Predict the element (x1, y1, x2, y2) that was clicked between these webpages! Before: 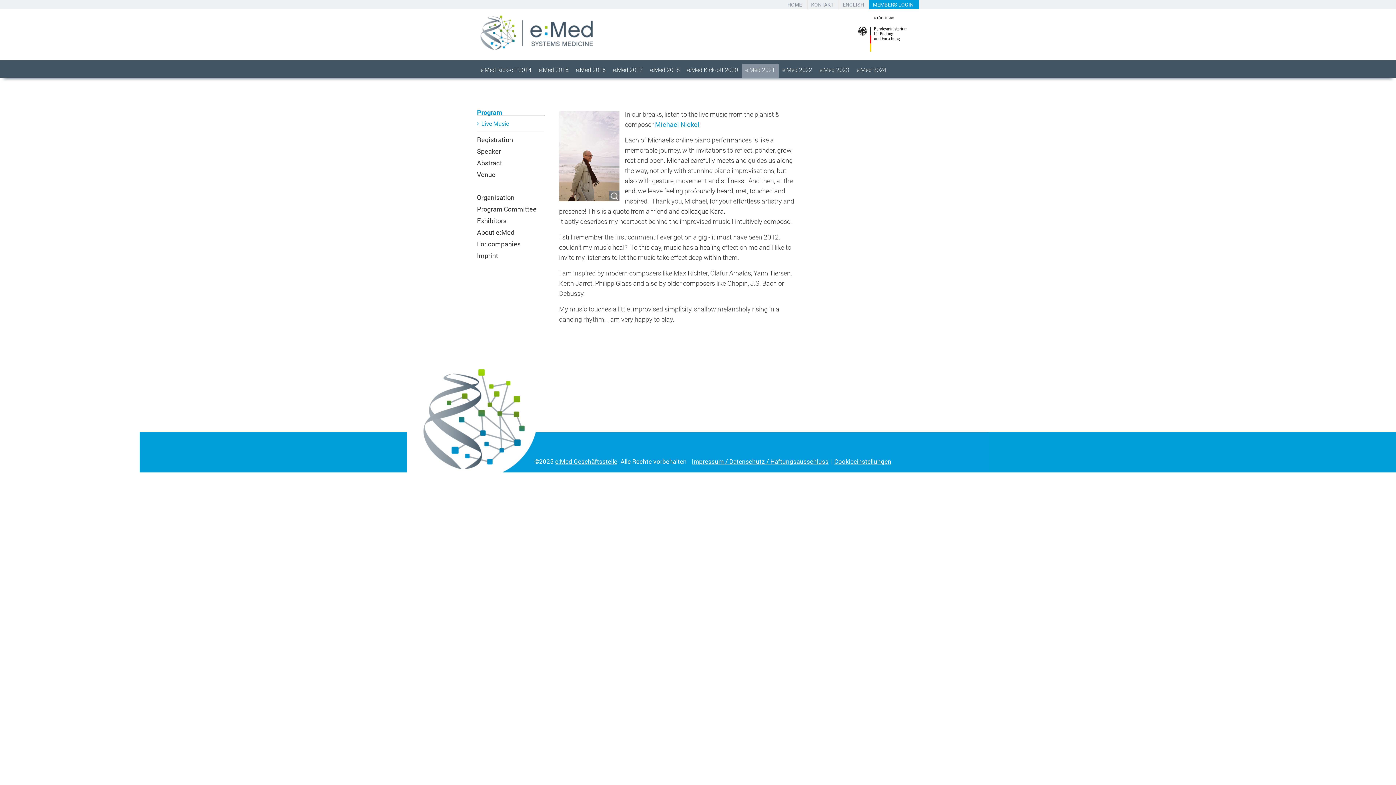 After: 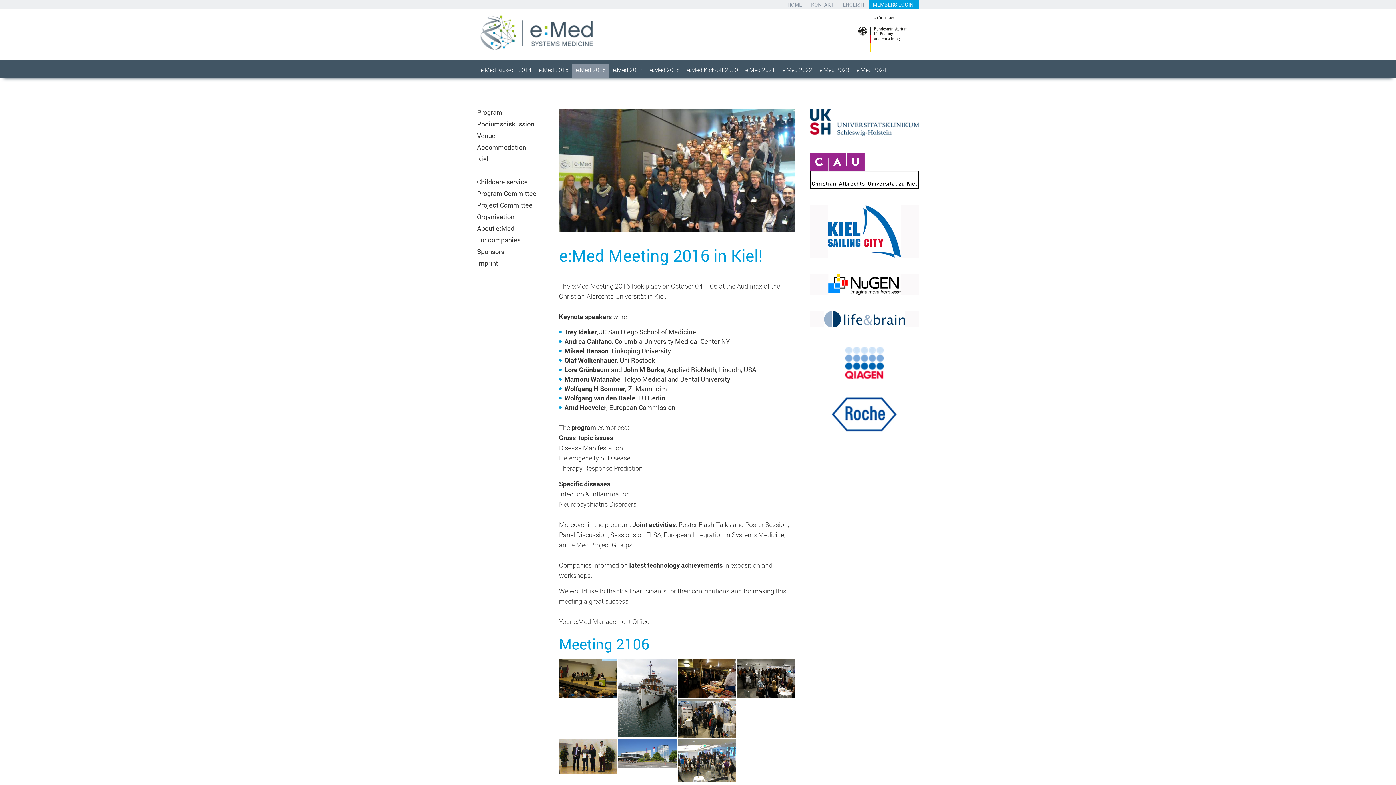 Action: bbox: (572, 63, 609, 78) label: e:Med 2016